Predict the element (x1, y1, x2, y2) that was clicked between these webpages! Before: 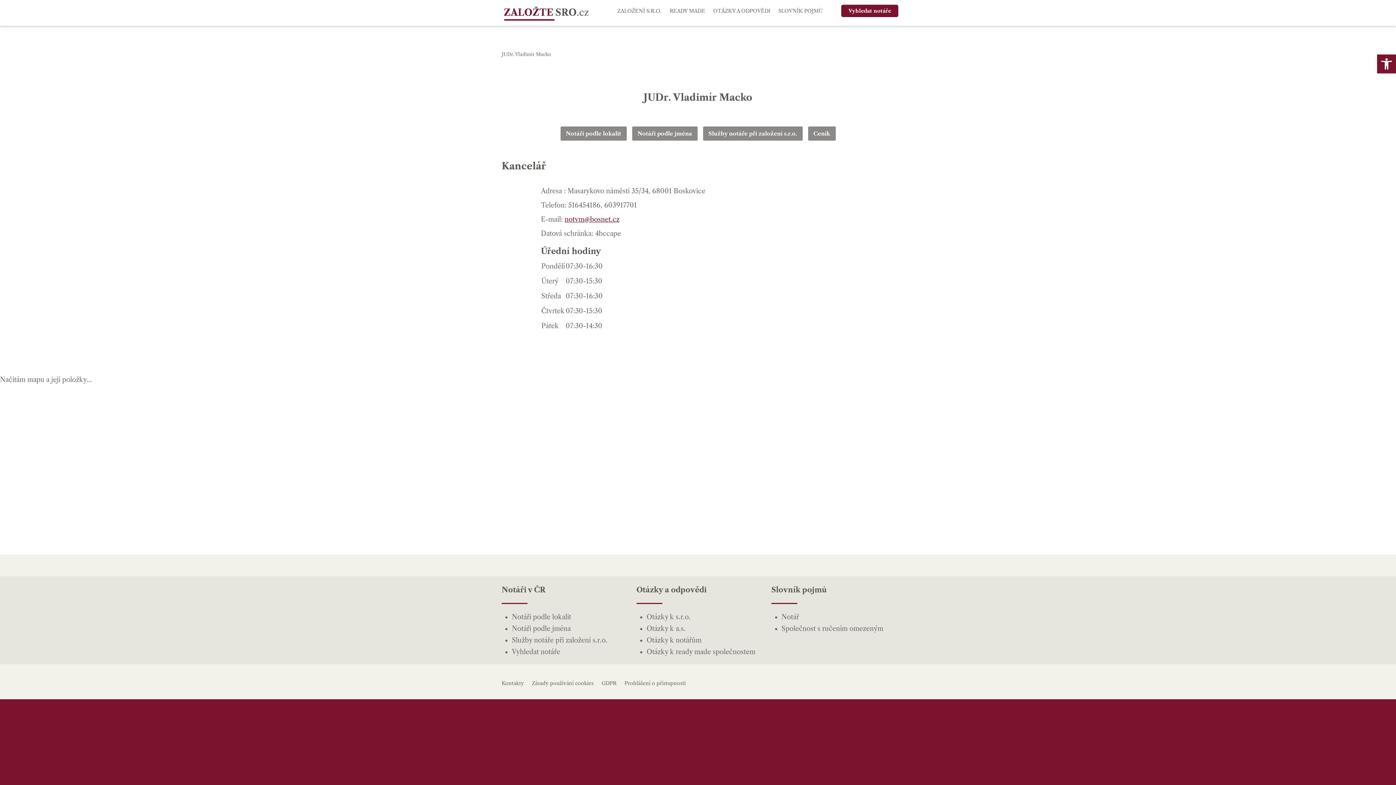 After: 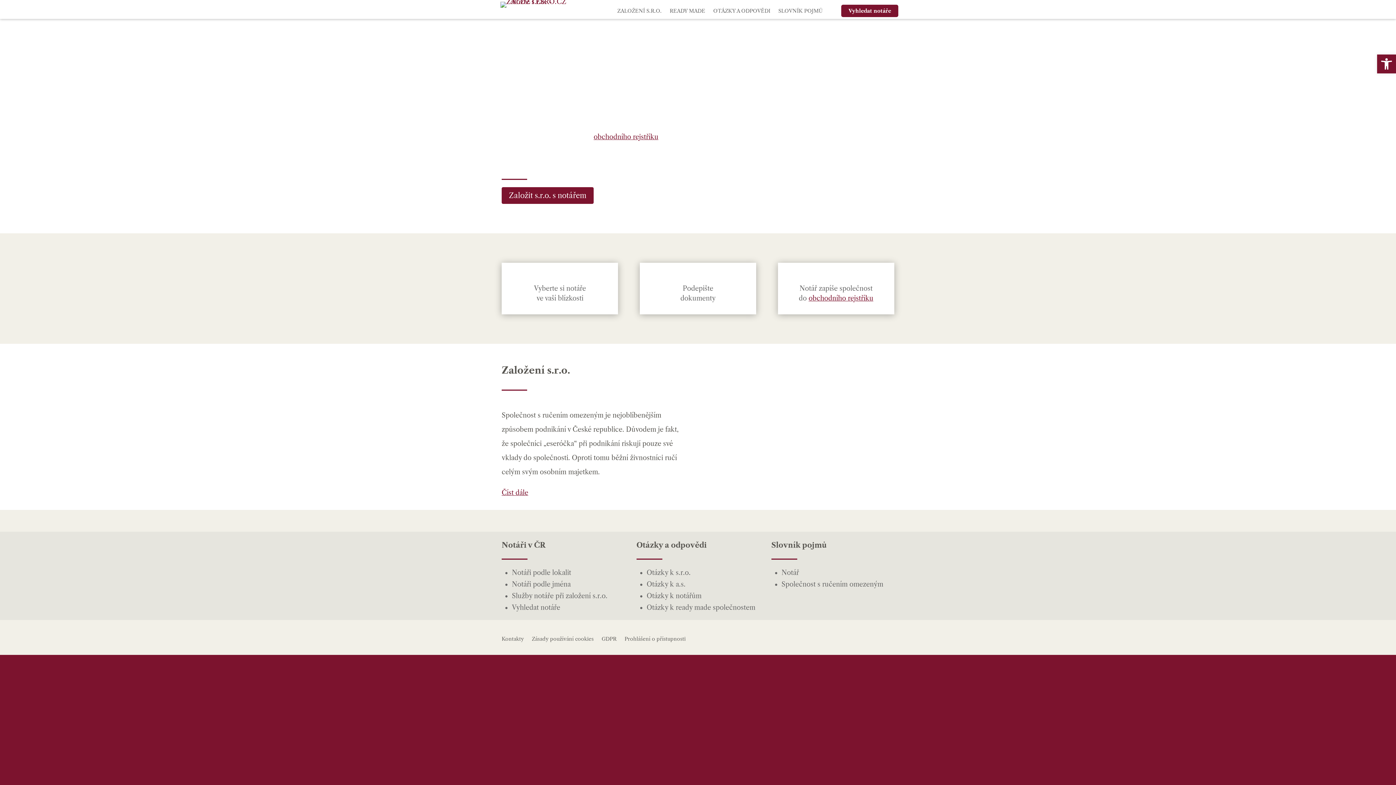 Action: bbox: (500, 17, 592, 26)